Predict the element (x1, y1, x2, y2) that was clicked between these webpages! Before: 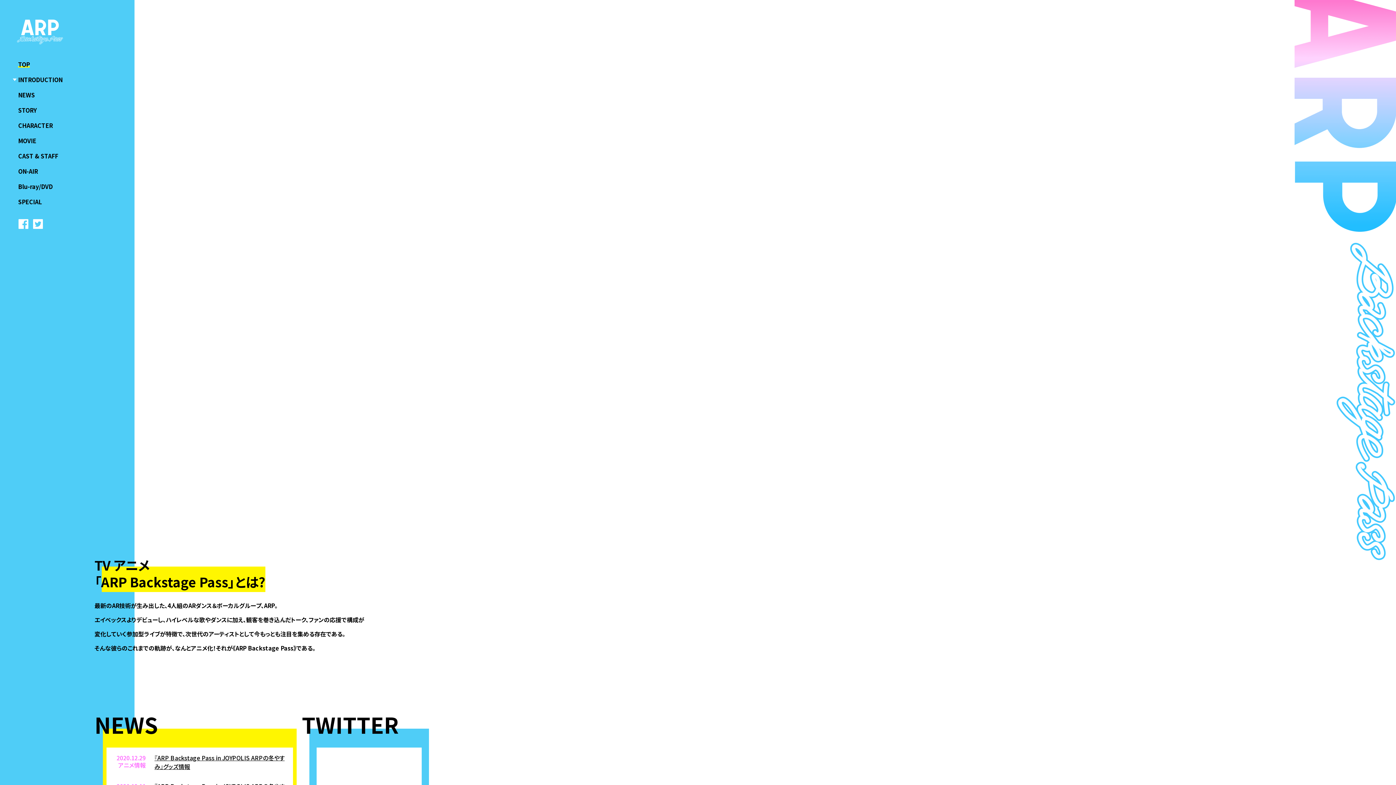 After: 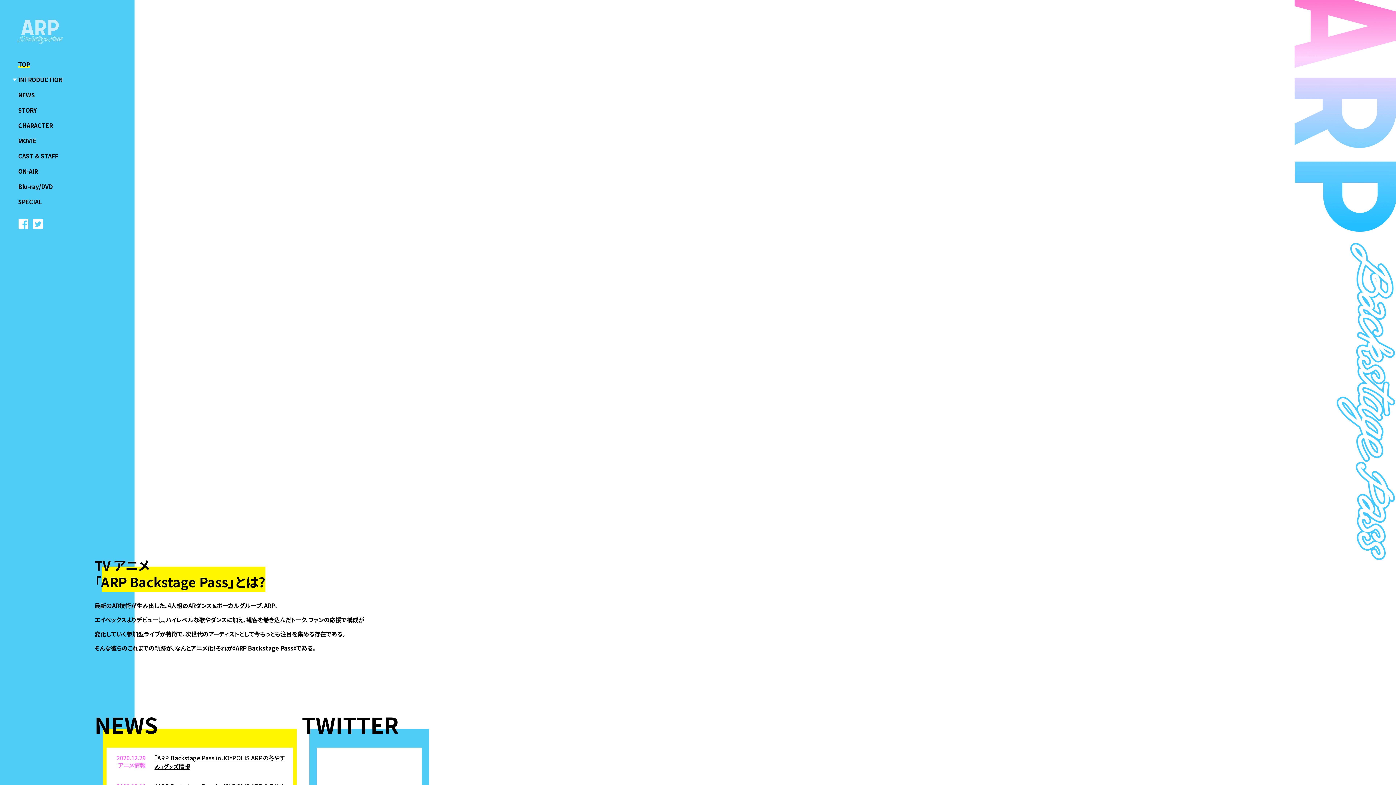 Action: bbox: (17, 19, 62, 44)